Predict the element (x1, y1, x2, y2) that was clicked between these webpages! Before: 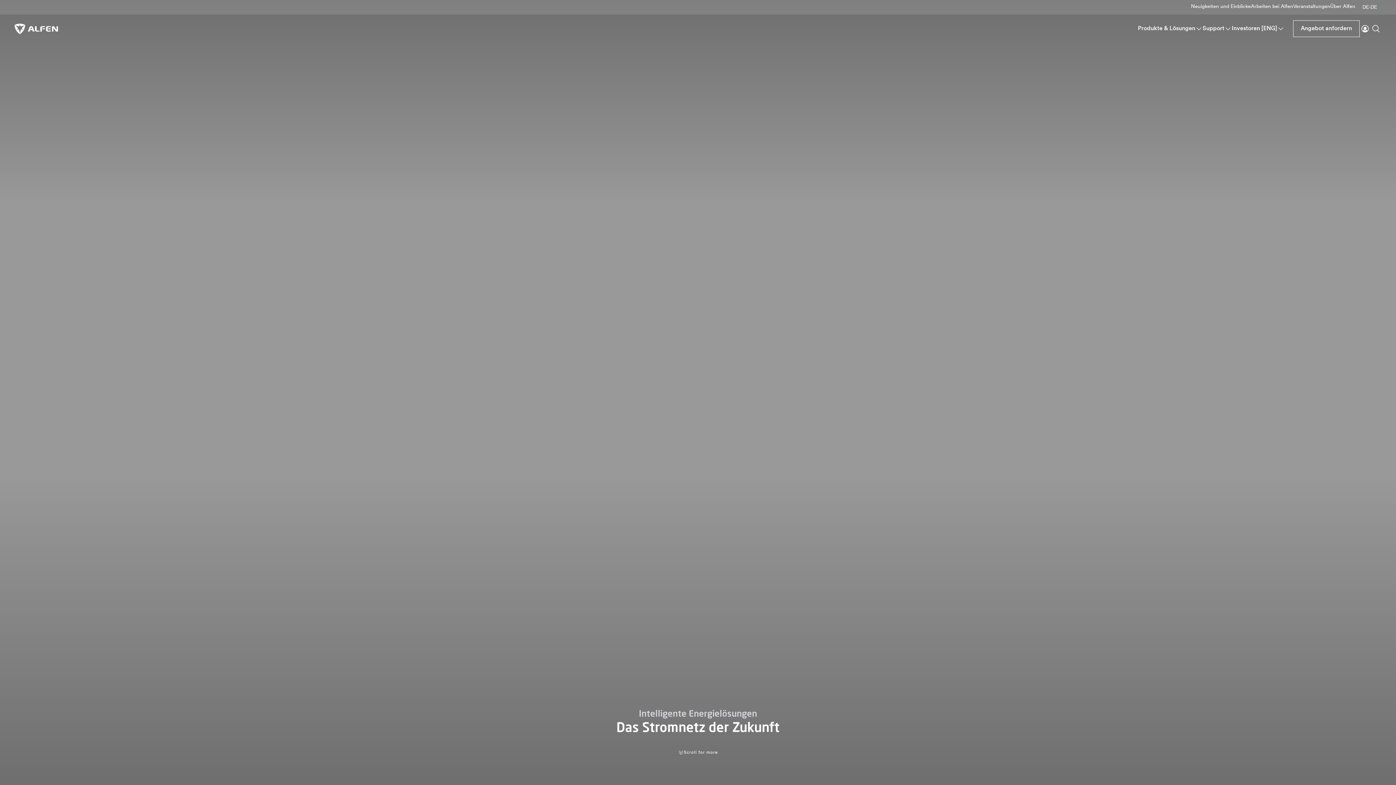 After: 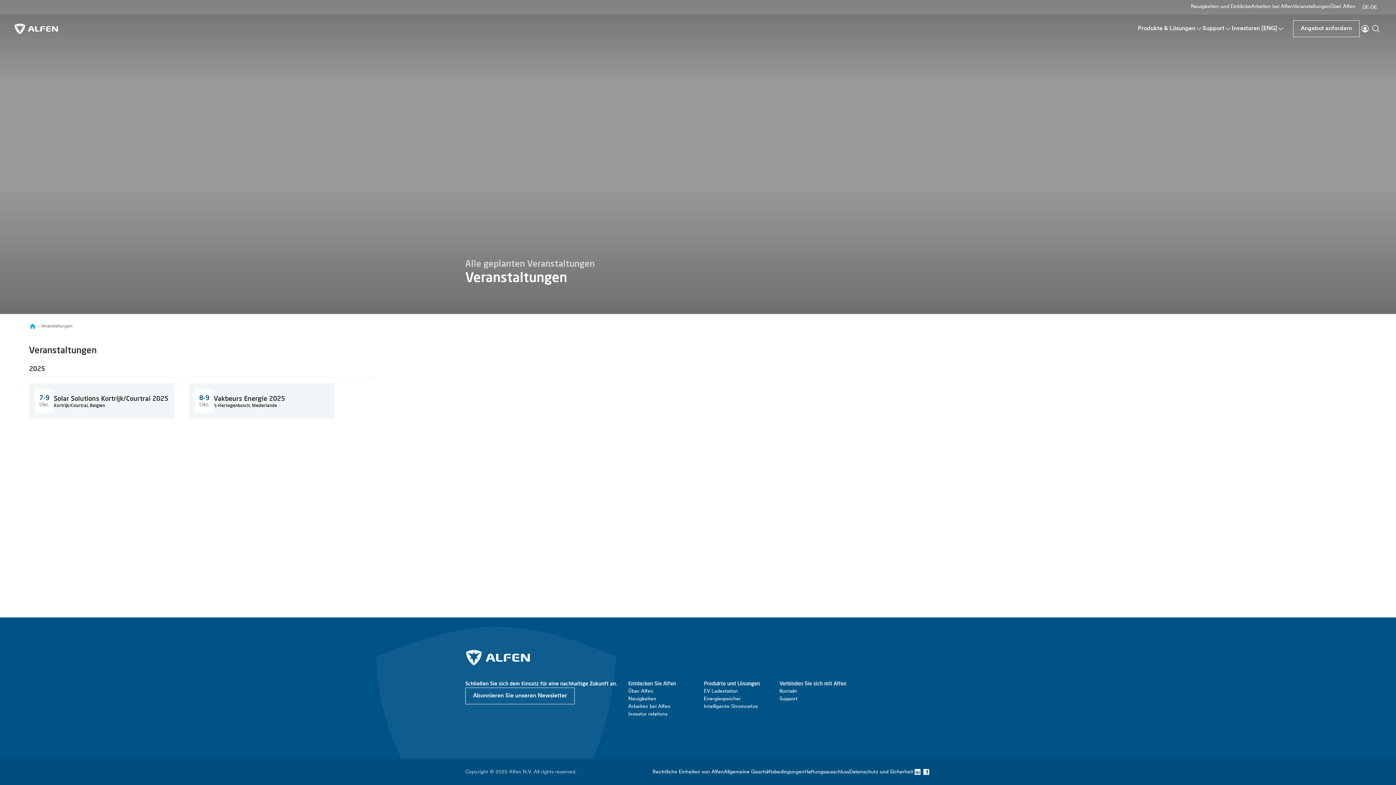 Action: label: Veranstaltungen bbox: (1293, 3, 1330, 10)